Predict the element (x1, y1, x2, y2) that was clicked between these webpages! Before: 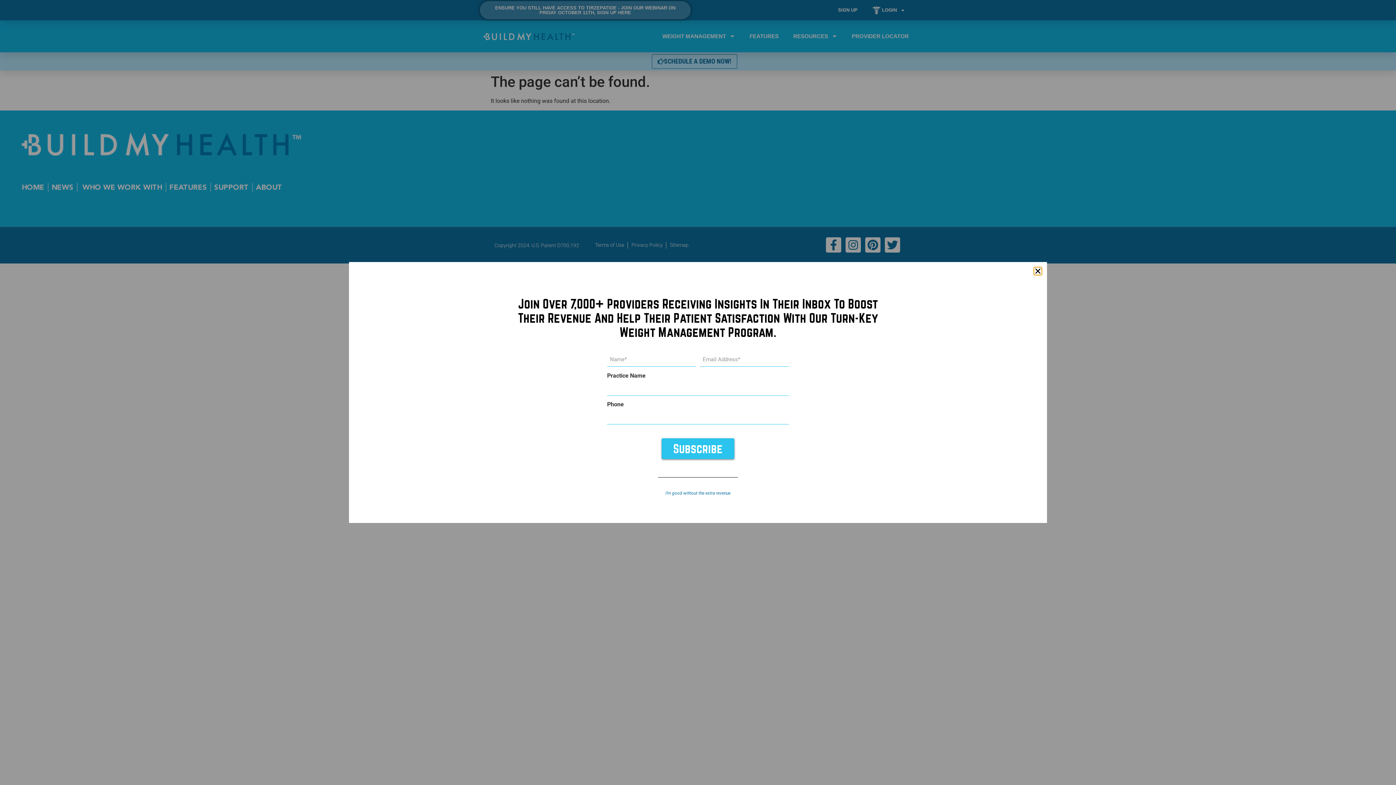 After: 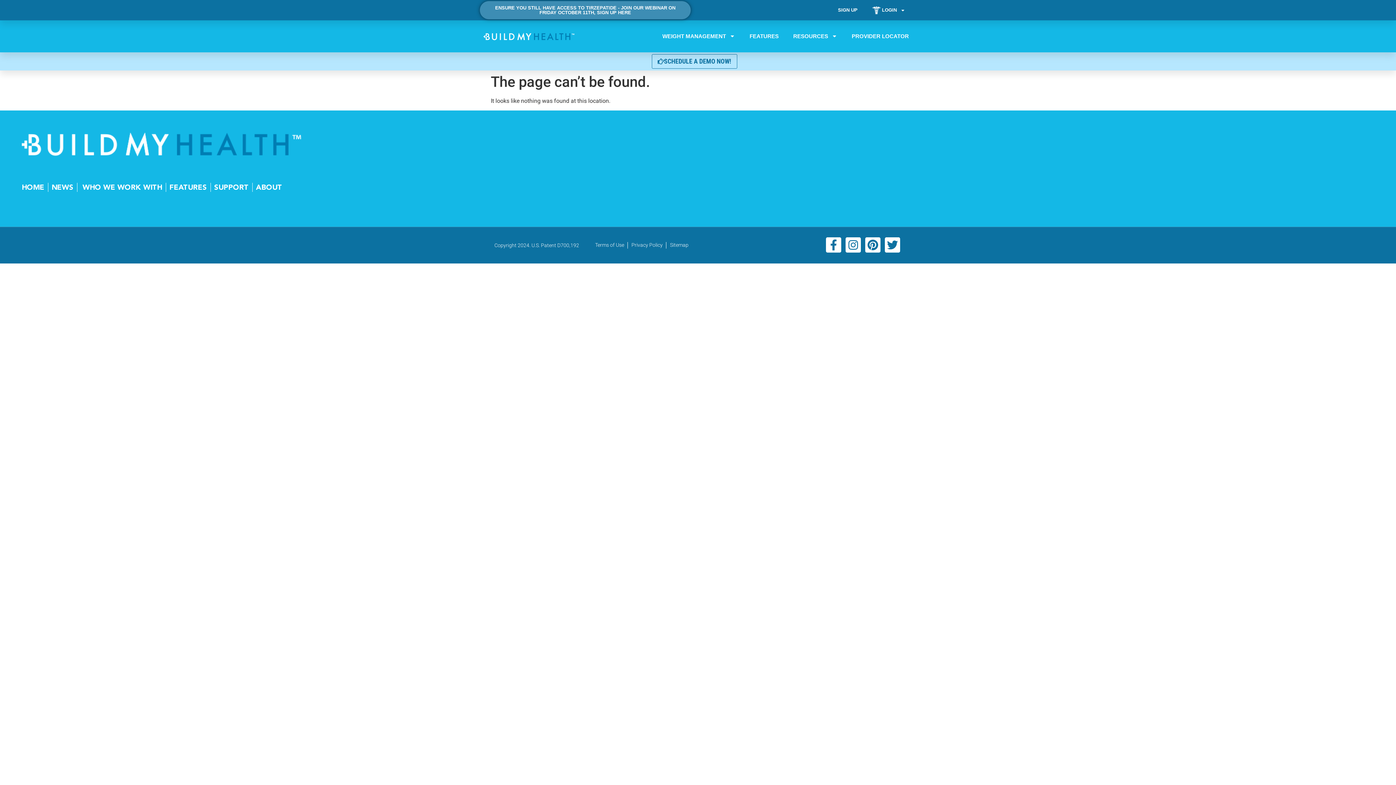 Action: bbox: (1034, 267, 1041, 274) label: Close